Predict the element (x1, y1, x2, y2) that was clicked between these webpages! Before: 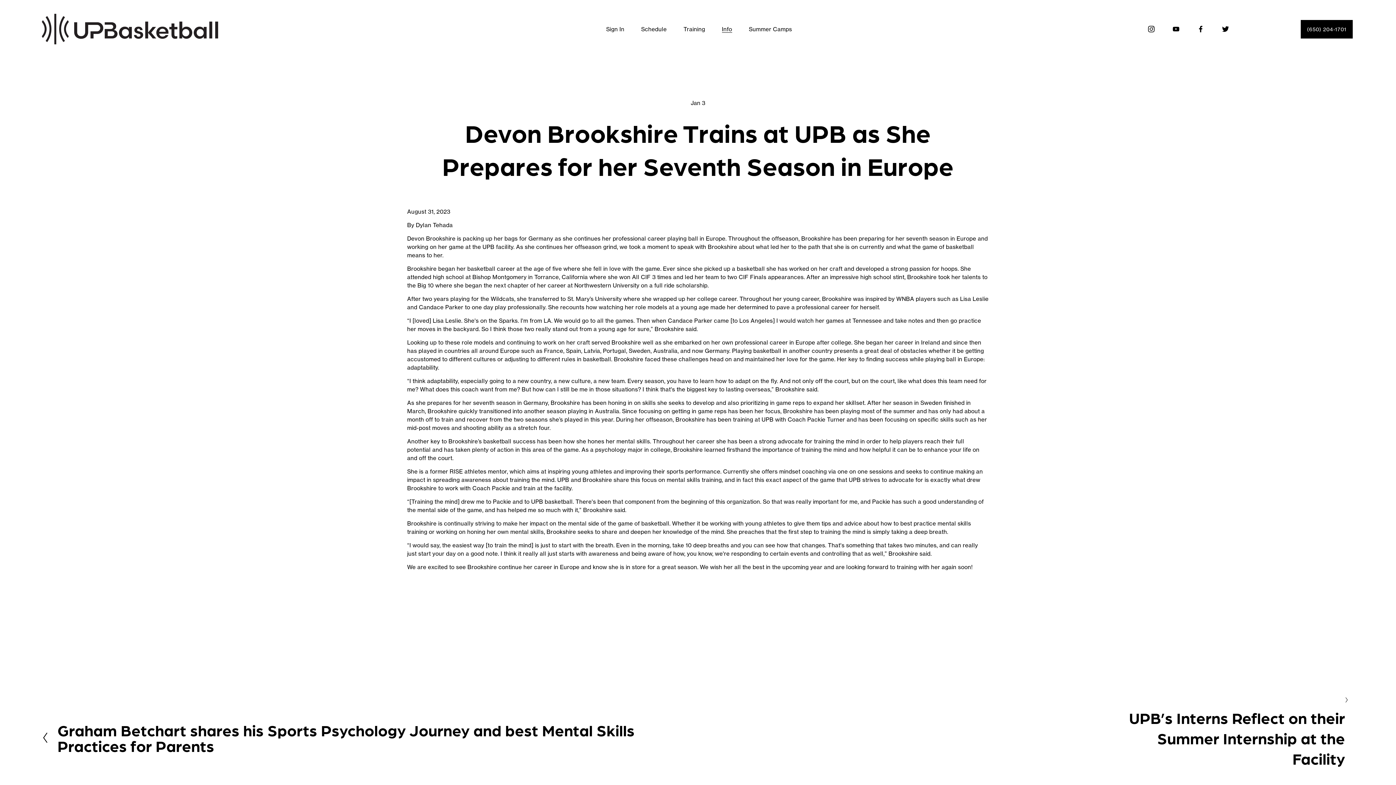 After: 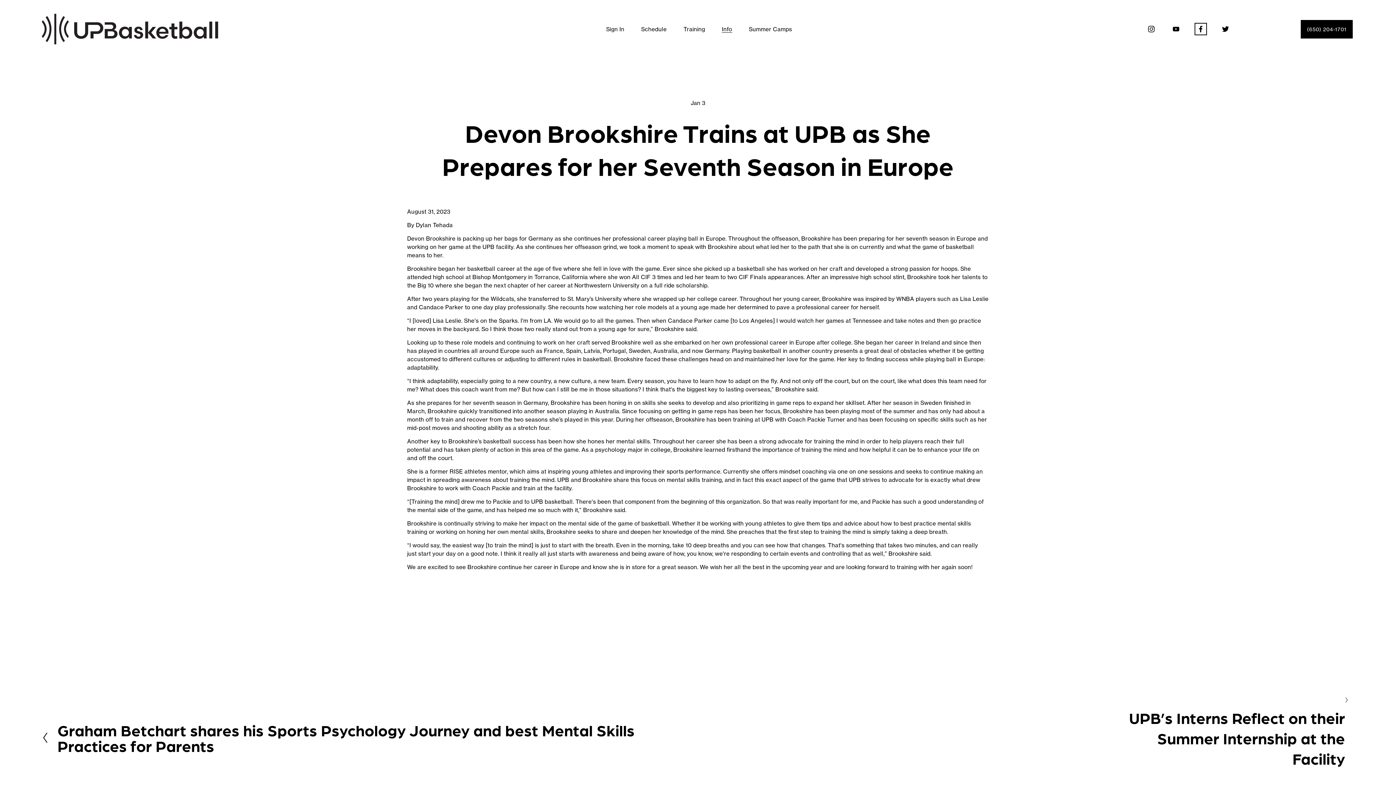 Action: label: Facebook bbox: (1197, 25, 1205, 33)